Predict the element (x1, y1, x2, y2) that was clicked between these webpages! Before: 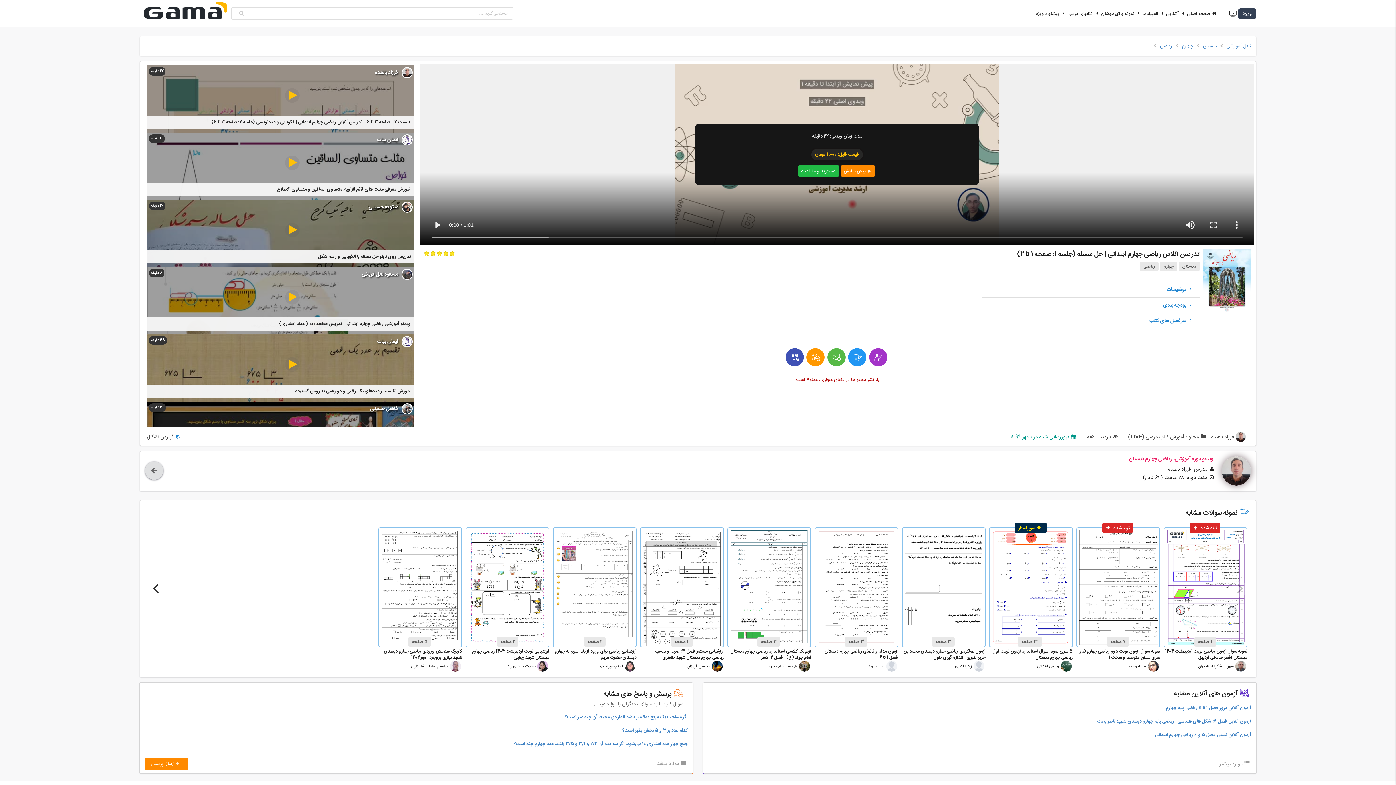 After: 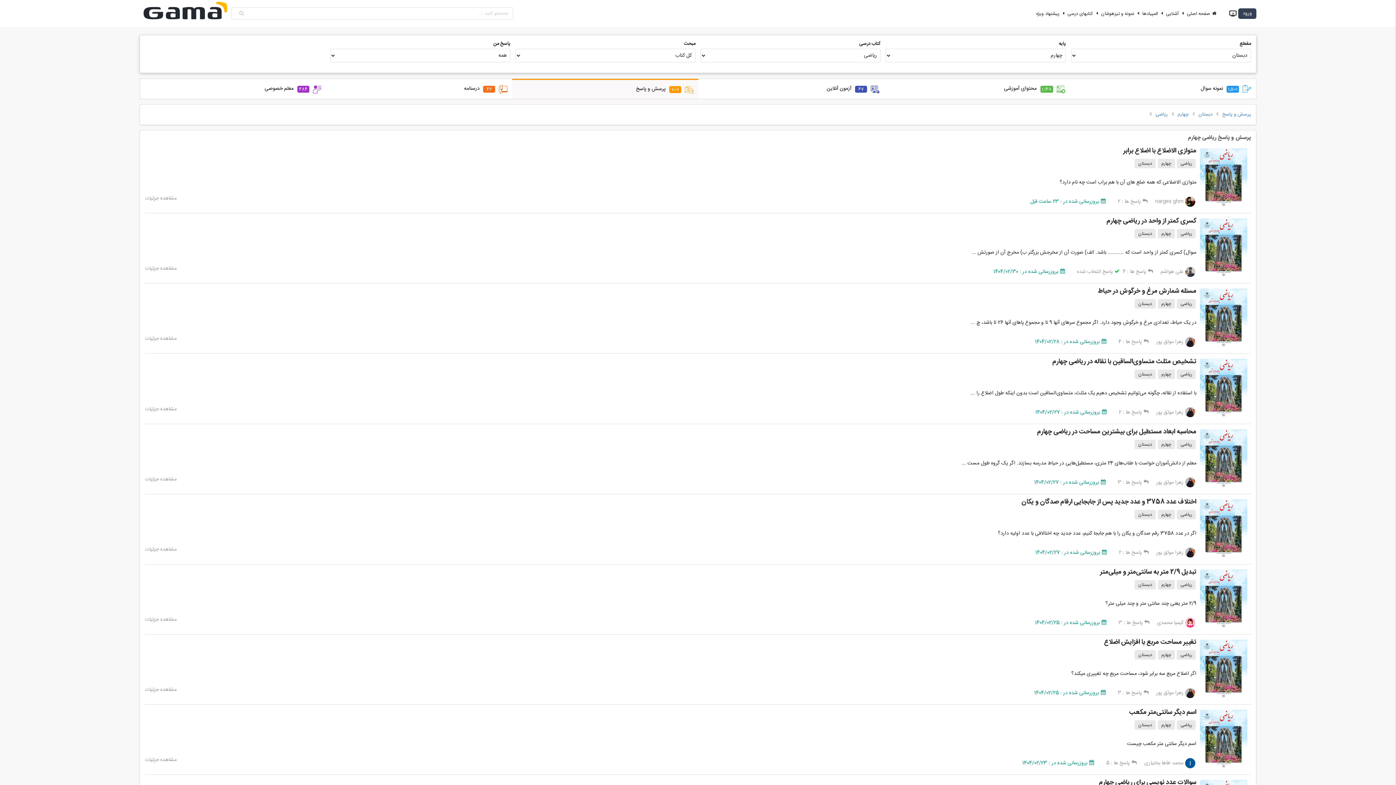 Action: bbox: (806, 348, 824, 366)